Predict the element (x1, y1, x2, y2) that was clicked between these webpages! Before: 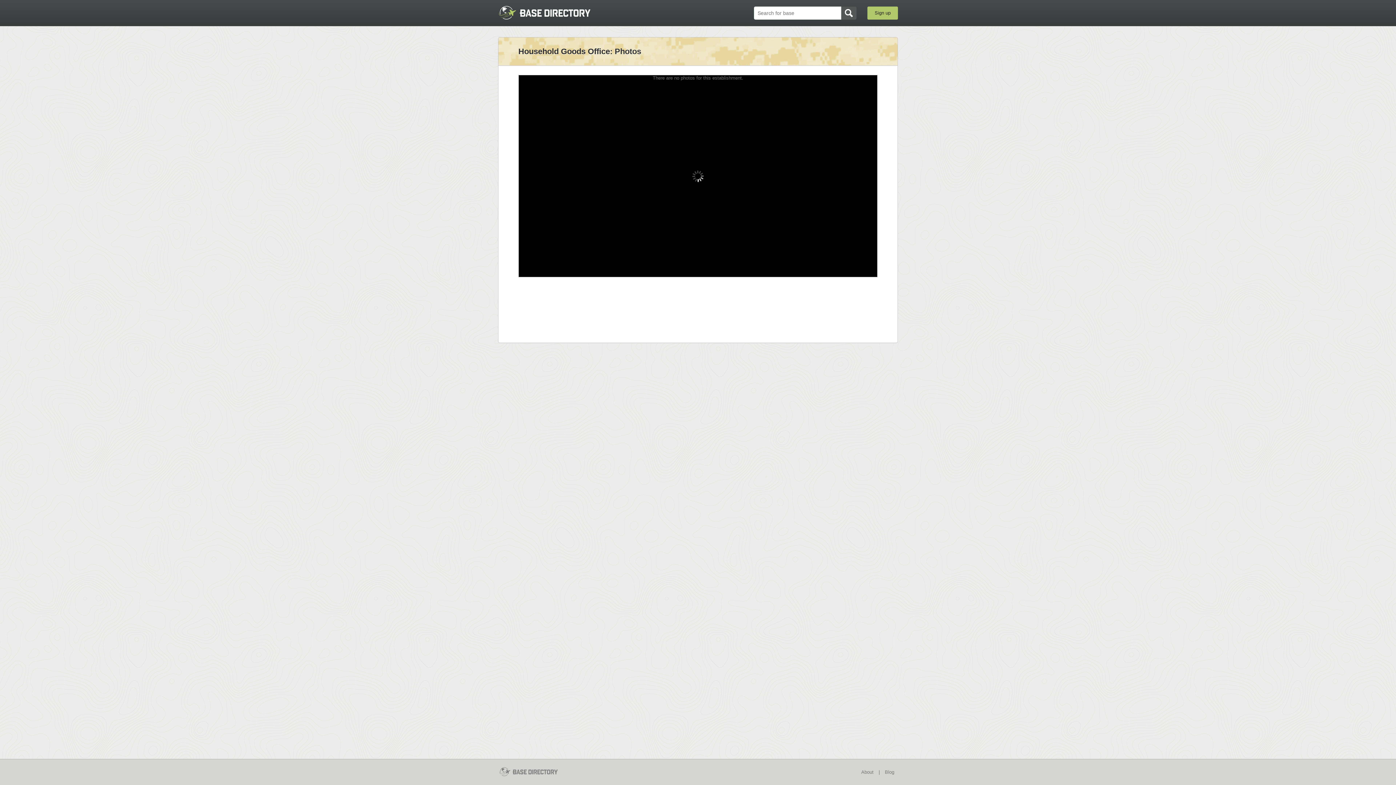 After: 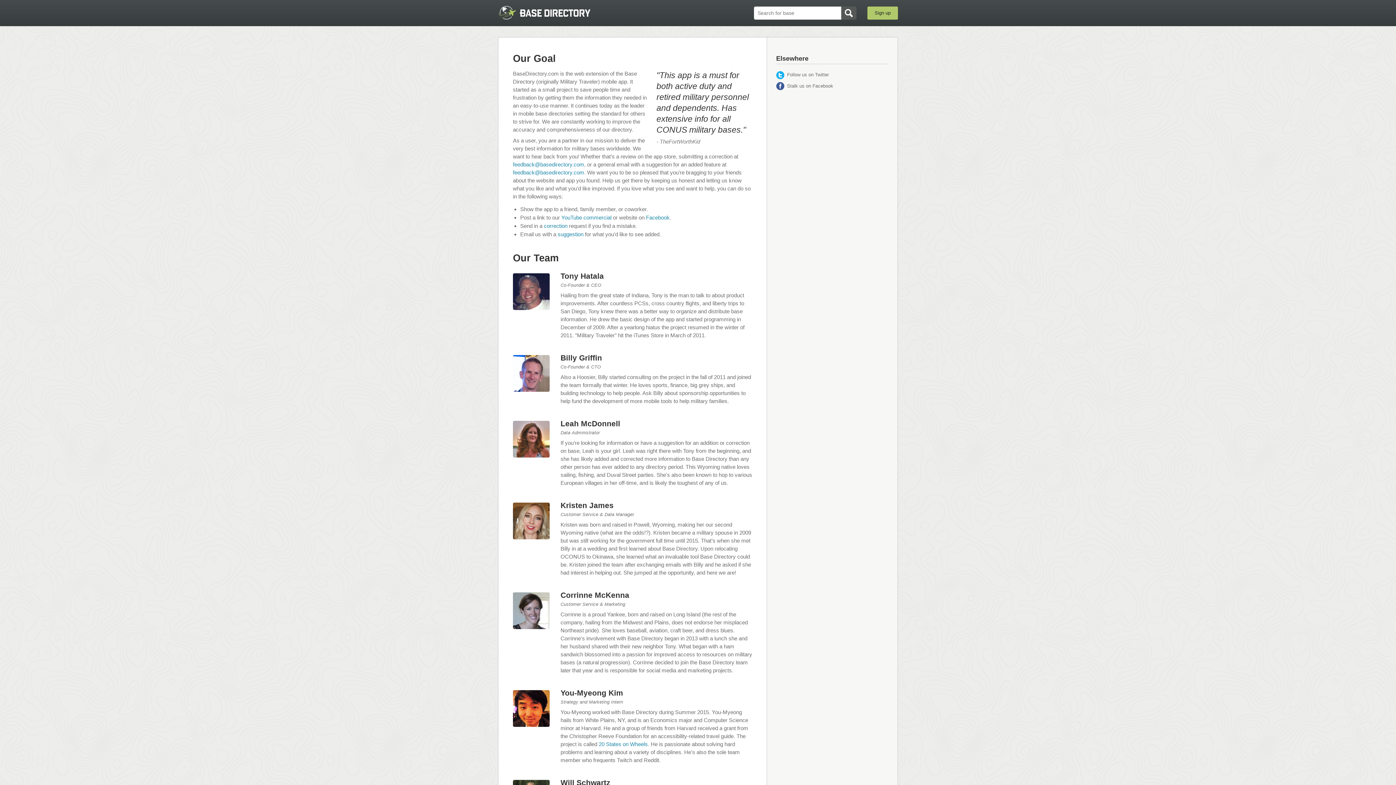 Action: bbox: (857, 769, 877, 775) label: About